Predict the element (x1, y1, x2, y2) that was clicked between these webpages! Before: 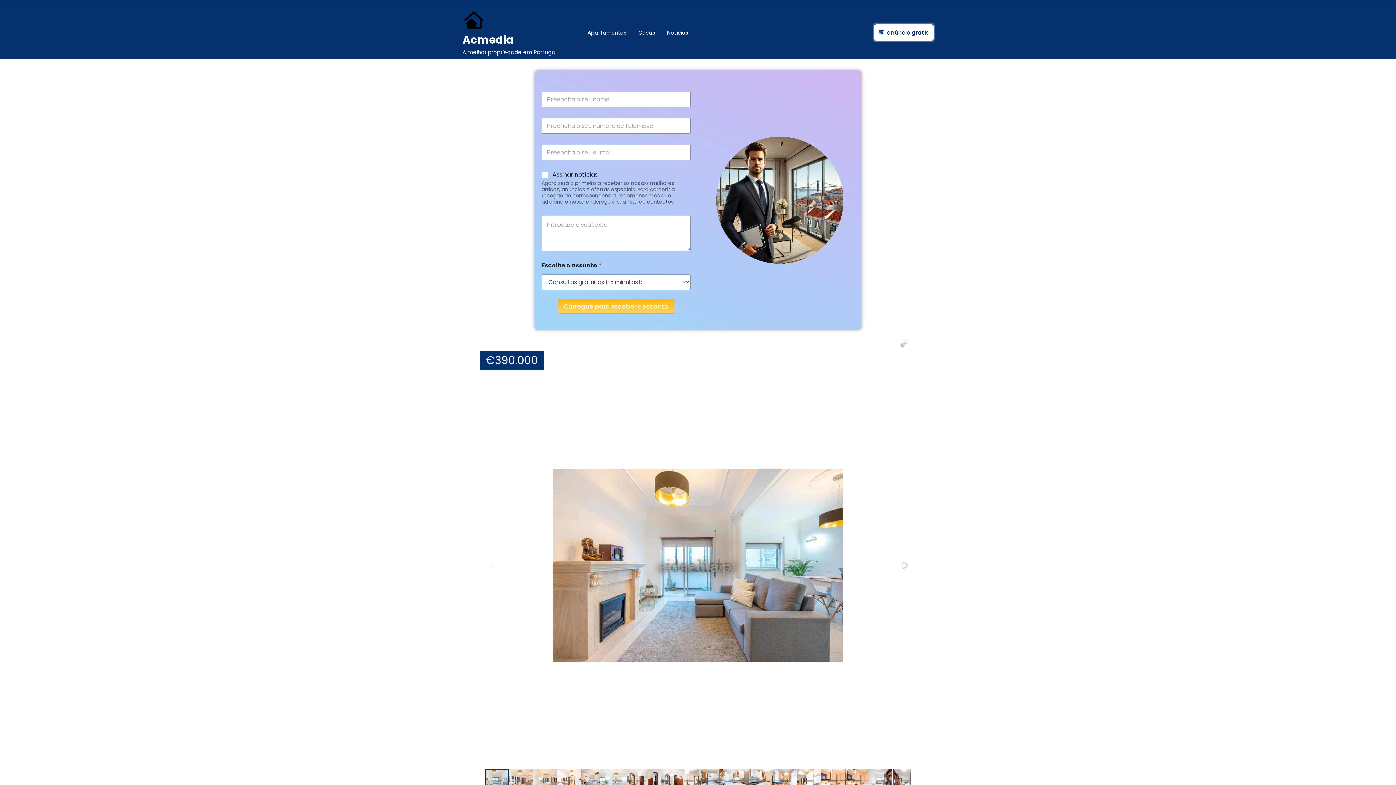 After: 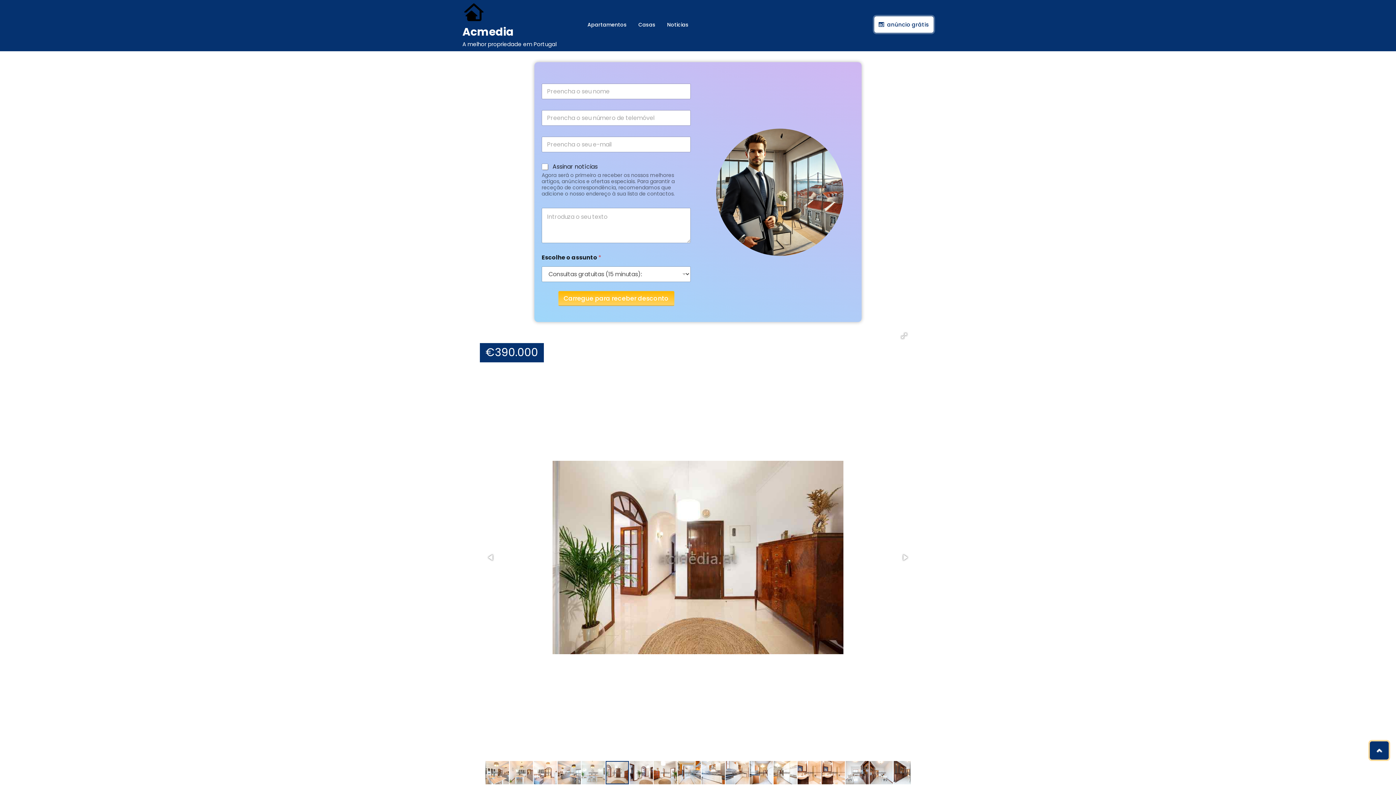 Action: bbox: (629, 768, 653, 793)